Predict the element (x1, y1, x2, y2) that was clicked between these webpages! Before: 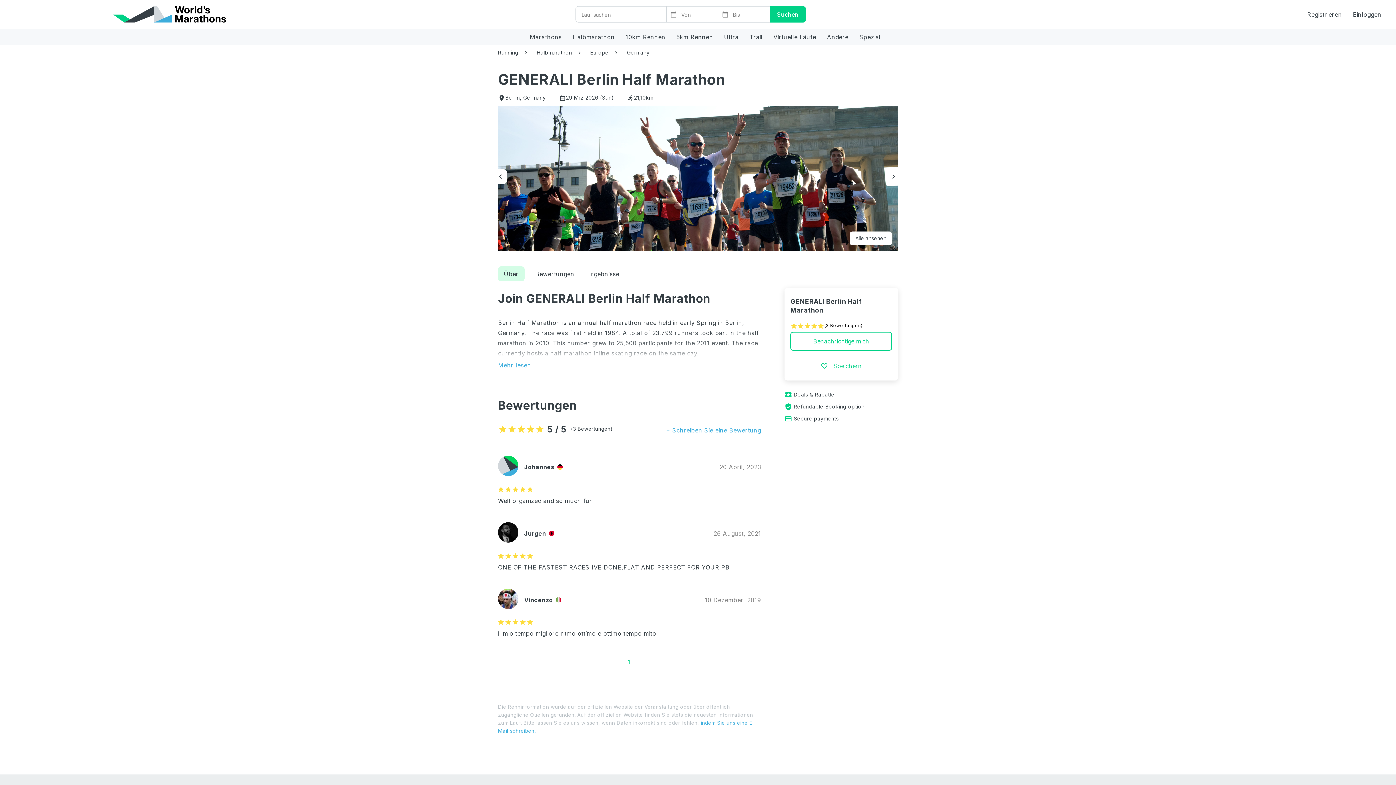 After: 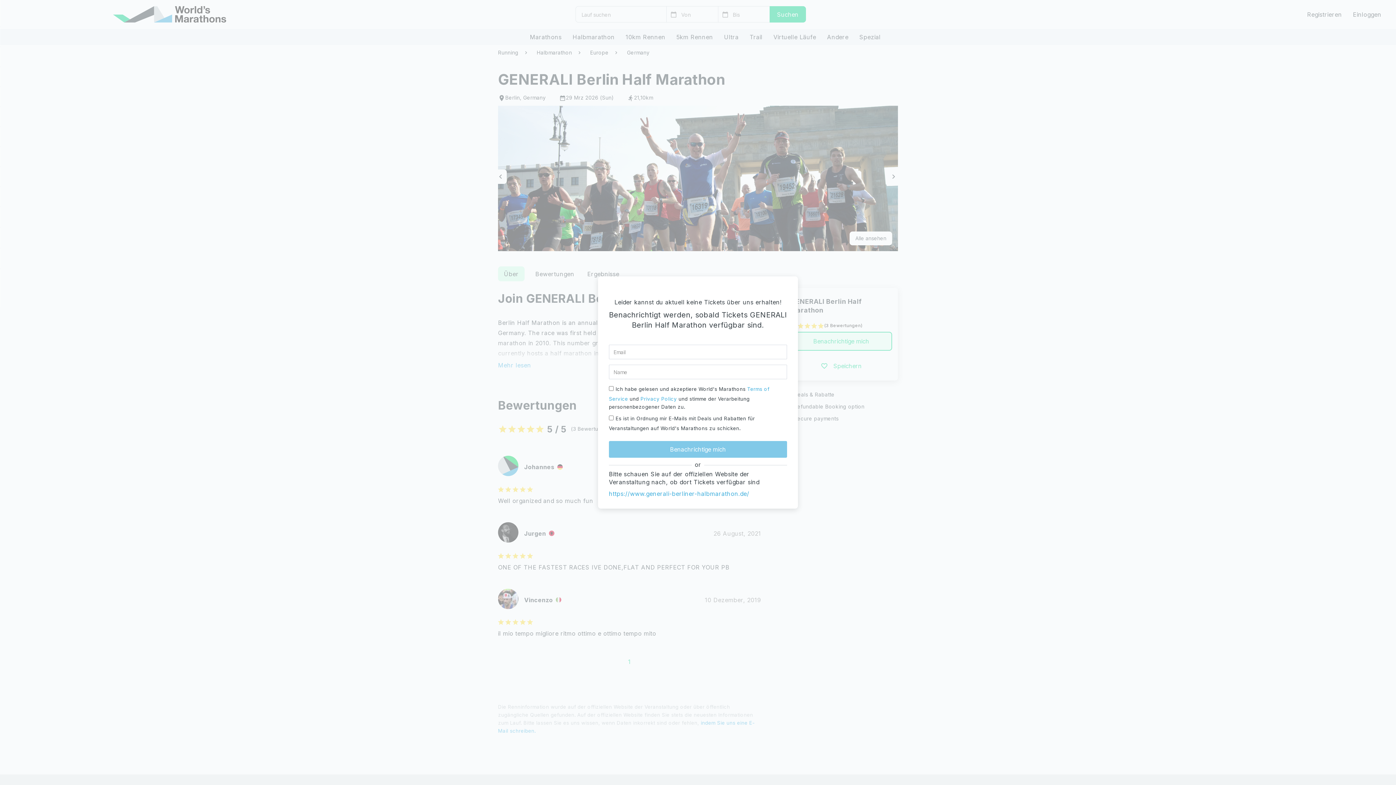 Action: bbox: (790, 331, 892, 350) label: Benachrichtige mich